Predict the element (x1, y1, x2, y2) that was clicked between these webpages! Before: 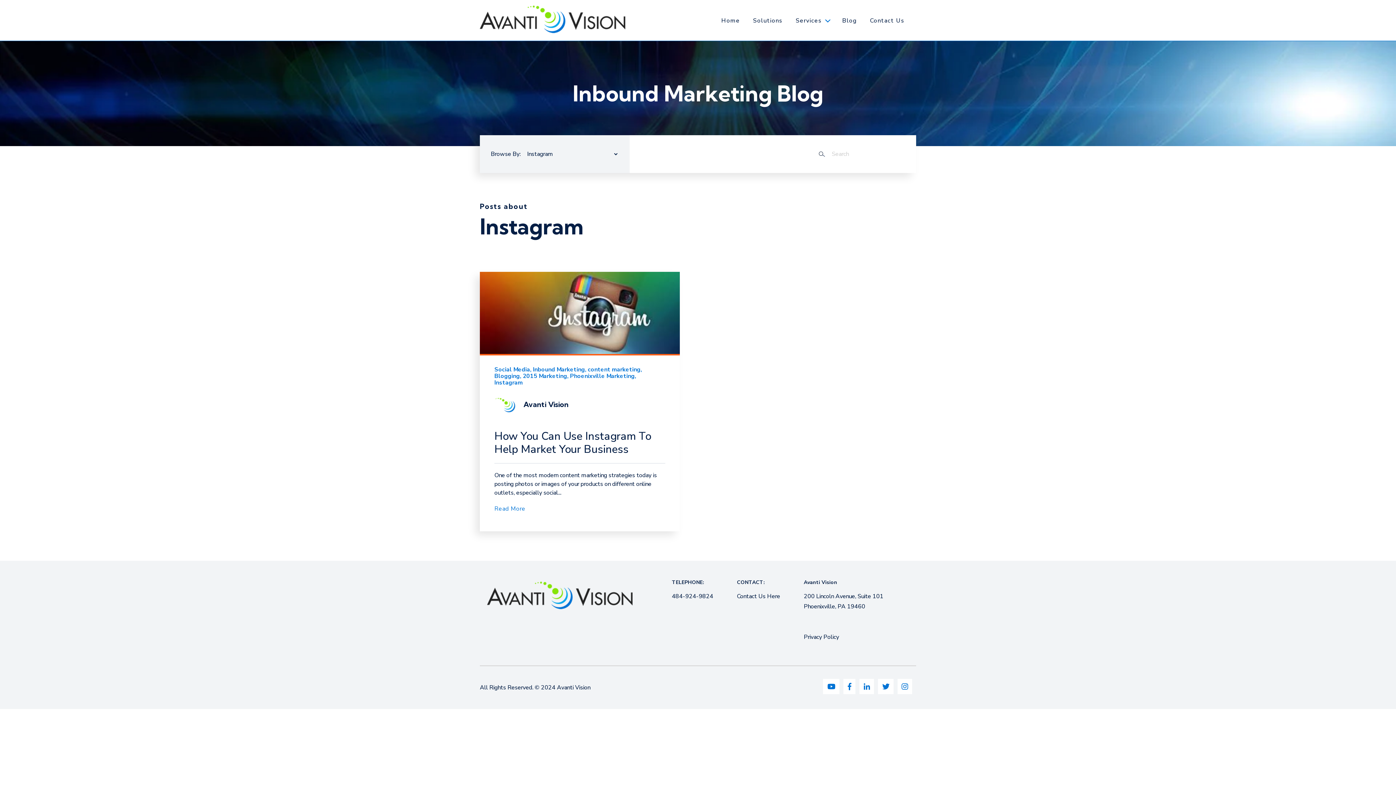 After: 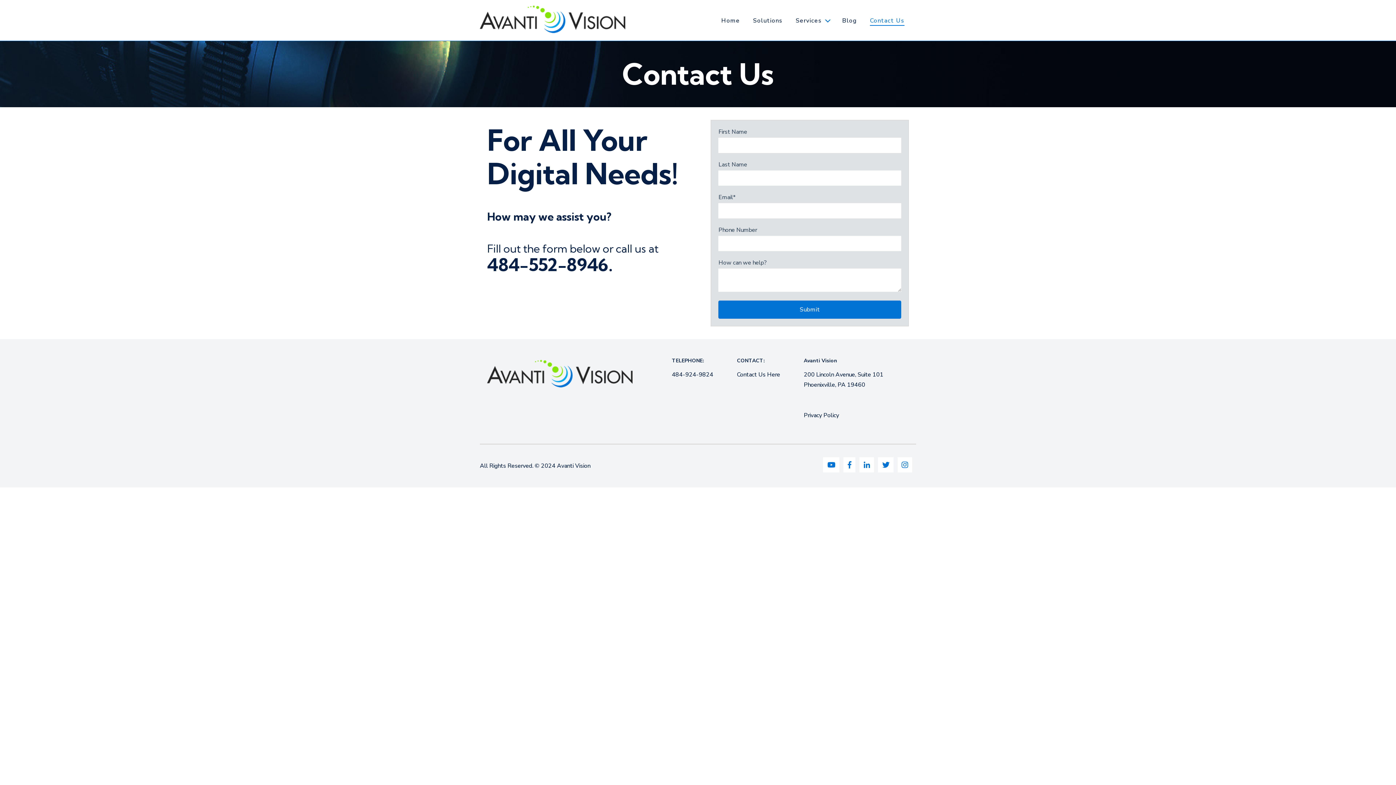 Action: bbox: (737, 592, 780, 600) label: Contact Us Here